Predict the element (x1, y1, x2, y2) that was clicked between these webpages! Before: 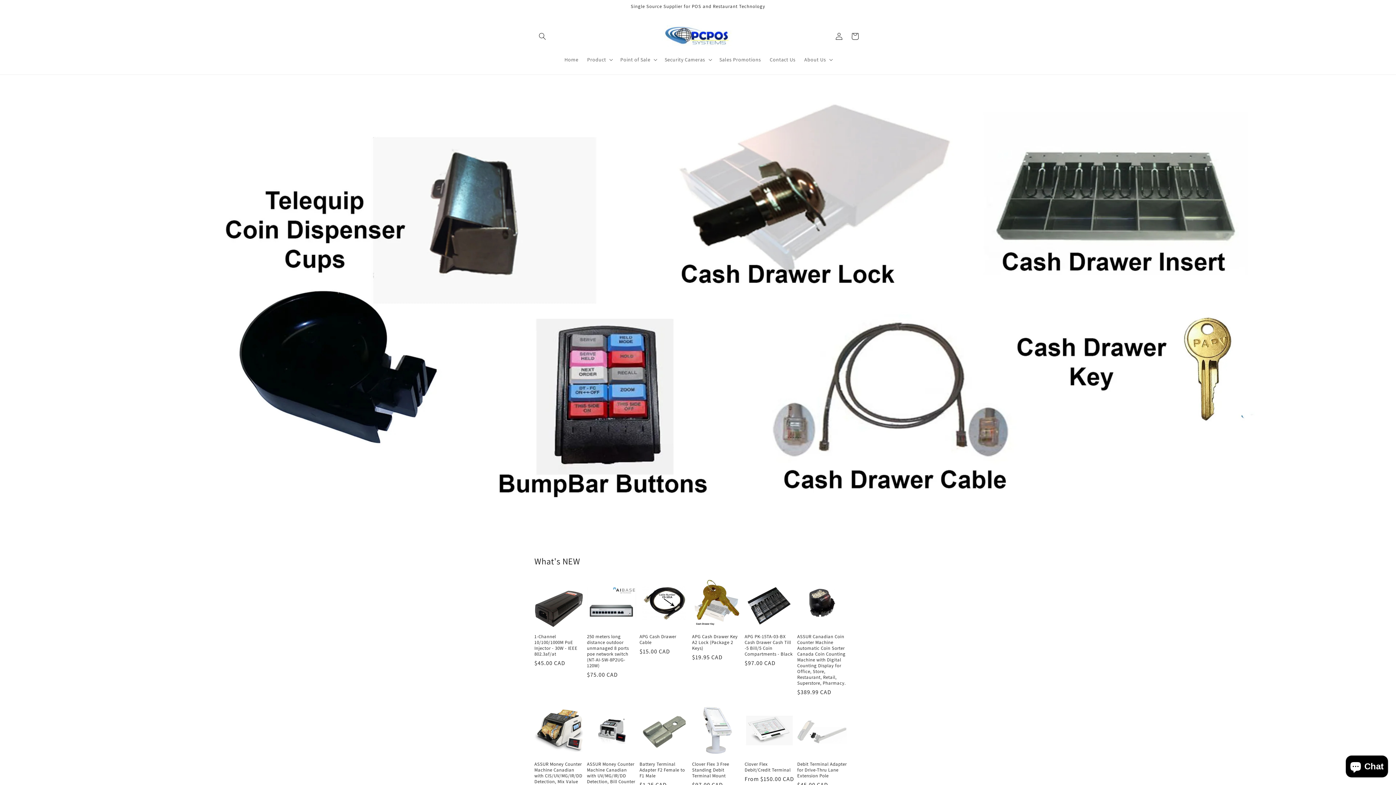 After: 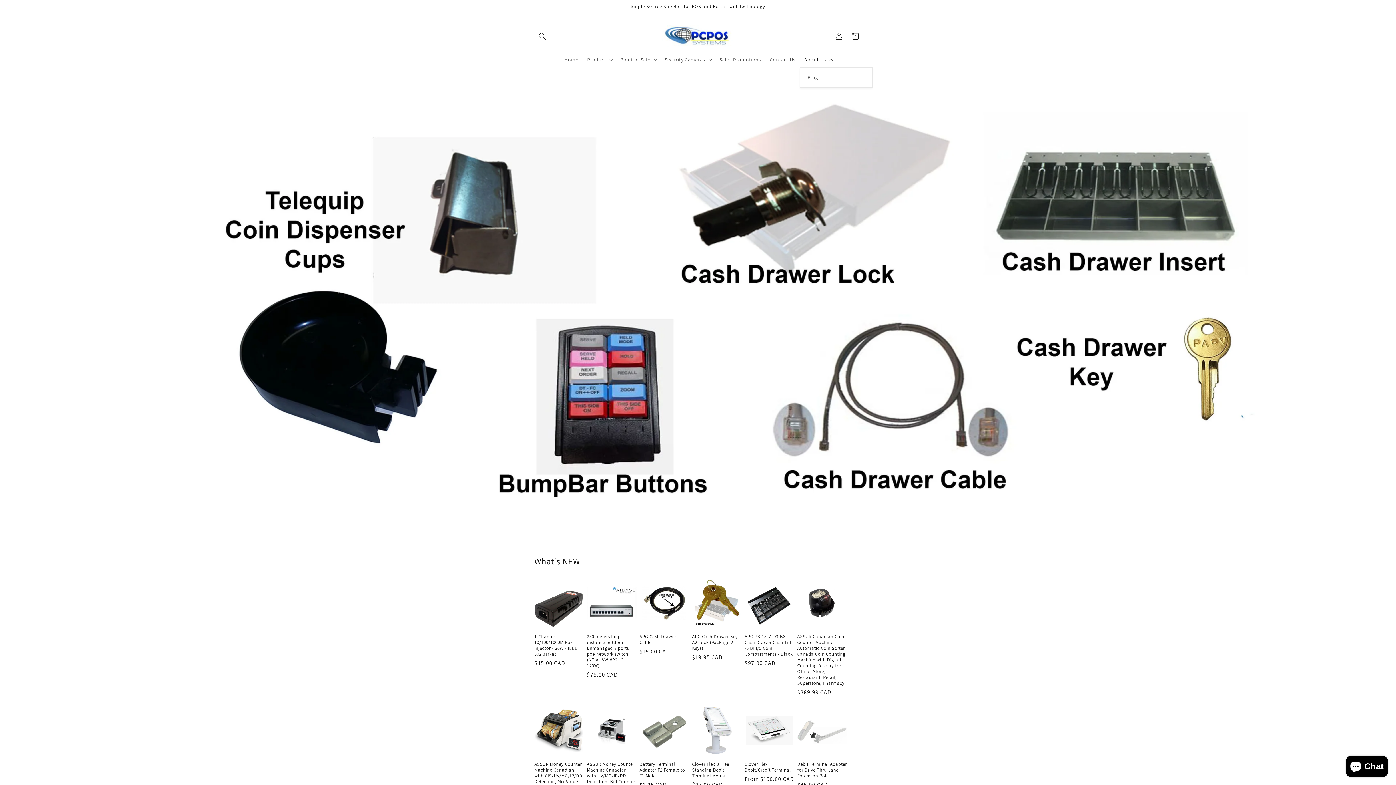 Action: bbox: (800, 51, 836, 67) label: About Us